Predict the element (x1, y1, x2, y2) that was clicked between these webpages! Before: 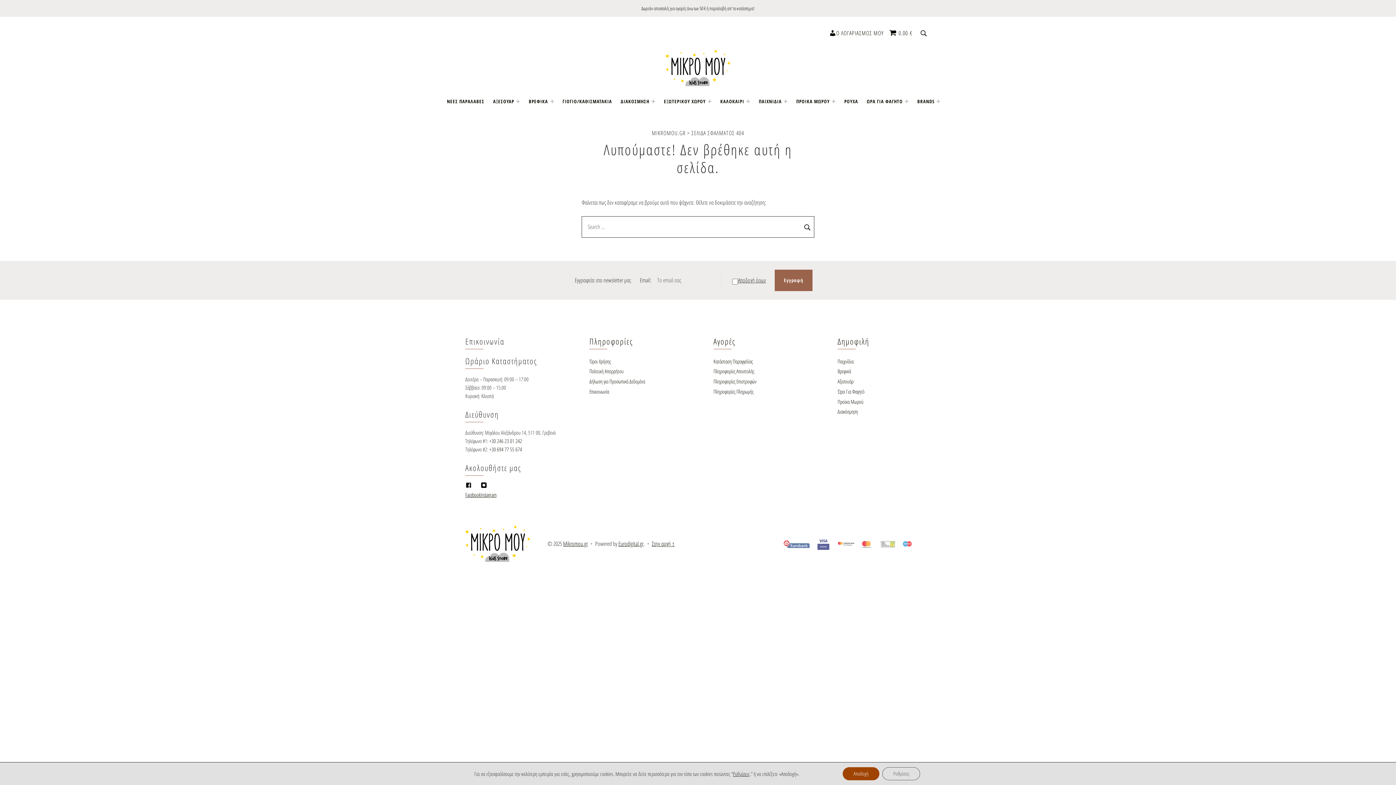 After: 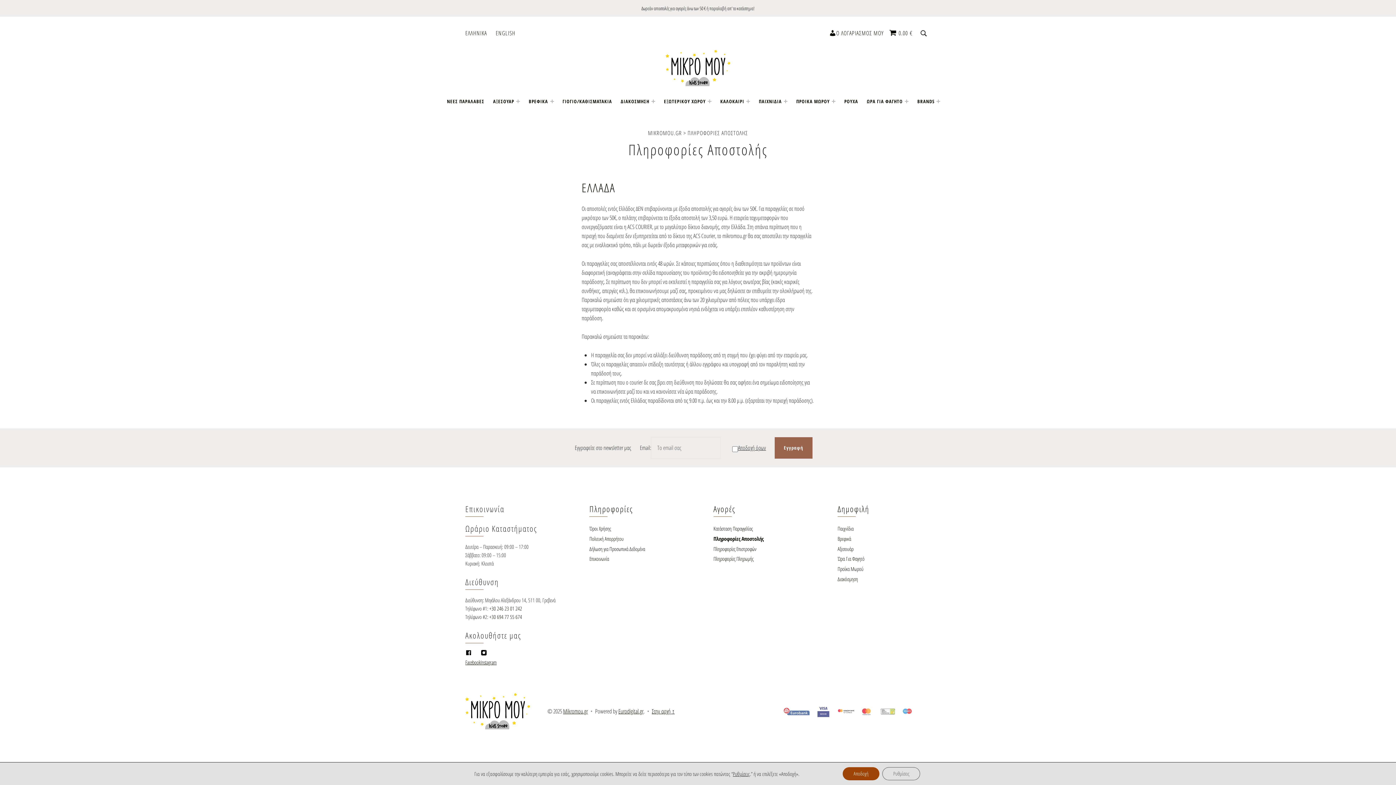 Action: label: Πληροφορίες Αποστολής bbox: (713, 368, 754, 375)